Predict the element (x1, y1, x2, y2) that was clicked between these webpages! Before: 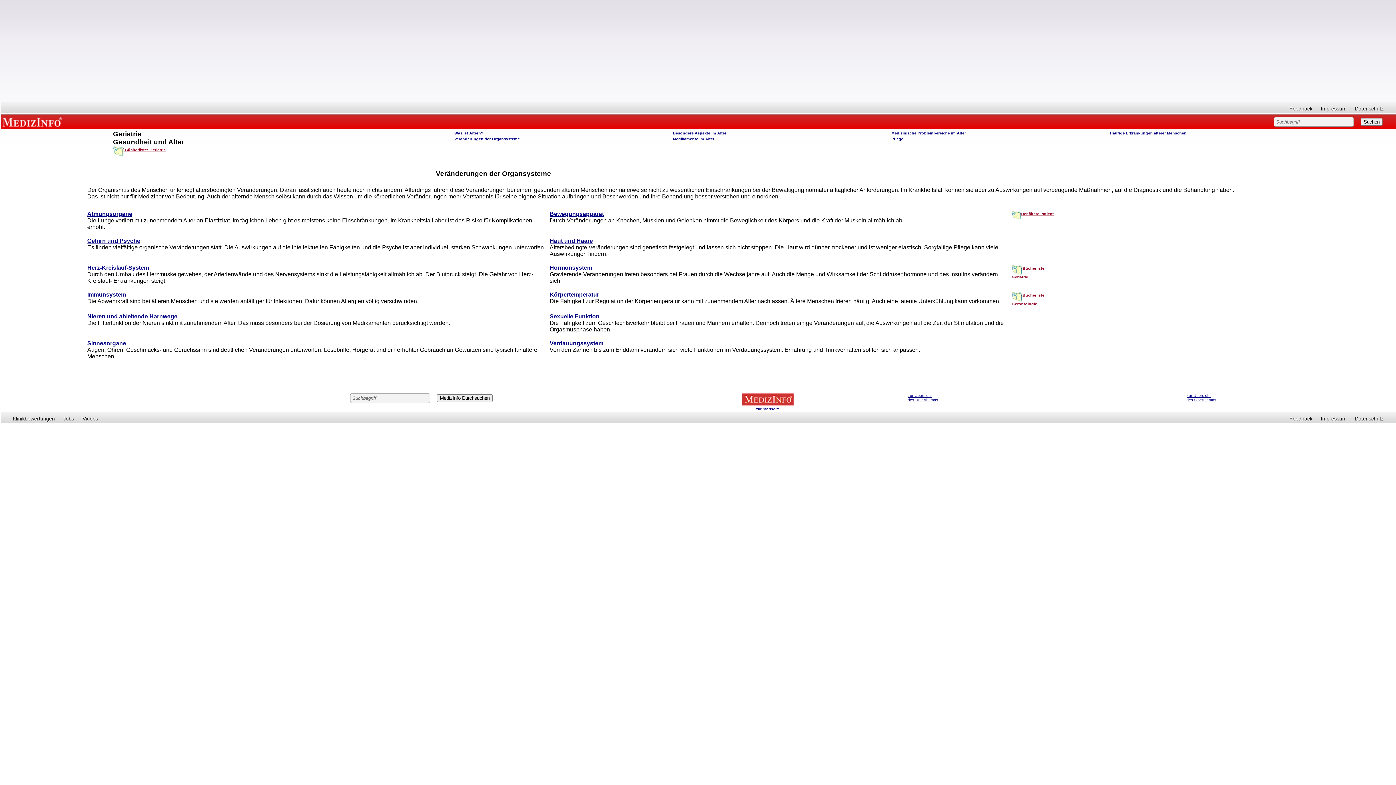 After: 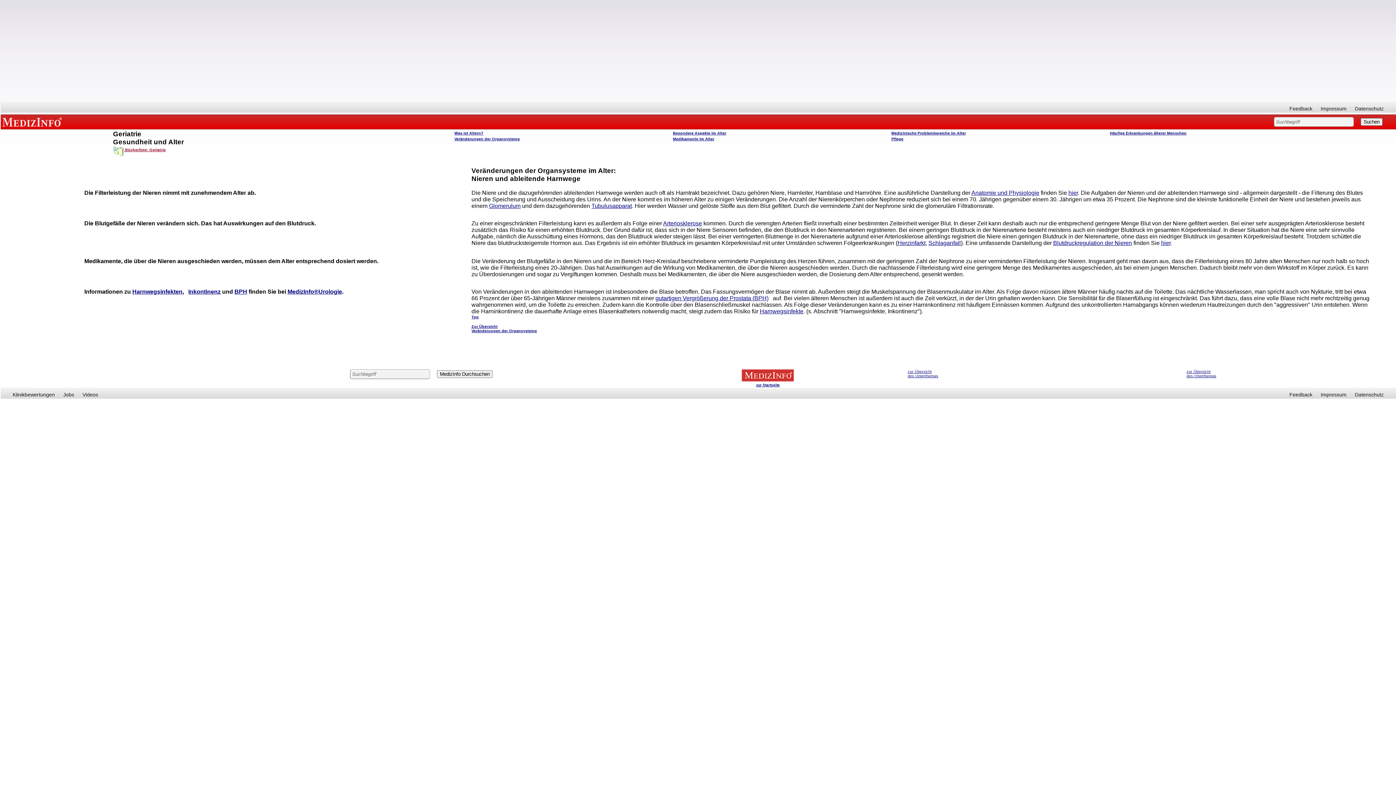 Action: bbox: (87, 313, 177, 319) label: Nieren und ableitende Harnwege